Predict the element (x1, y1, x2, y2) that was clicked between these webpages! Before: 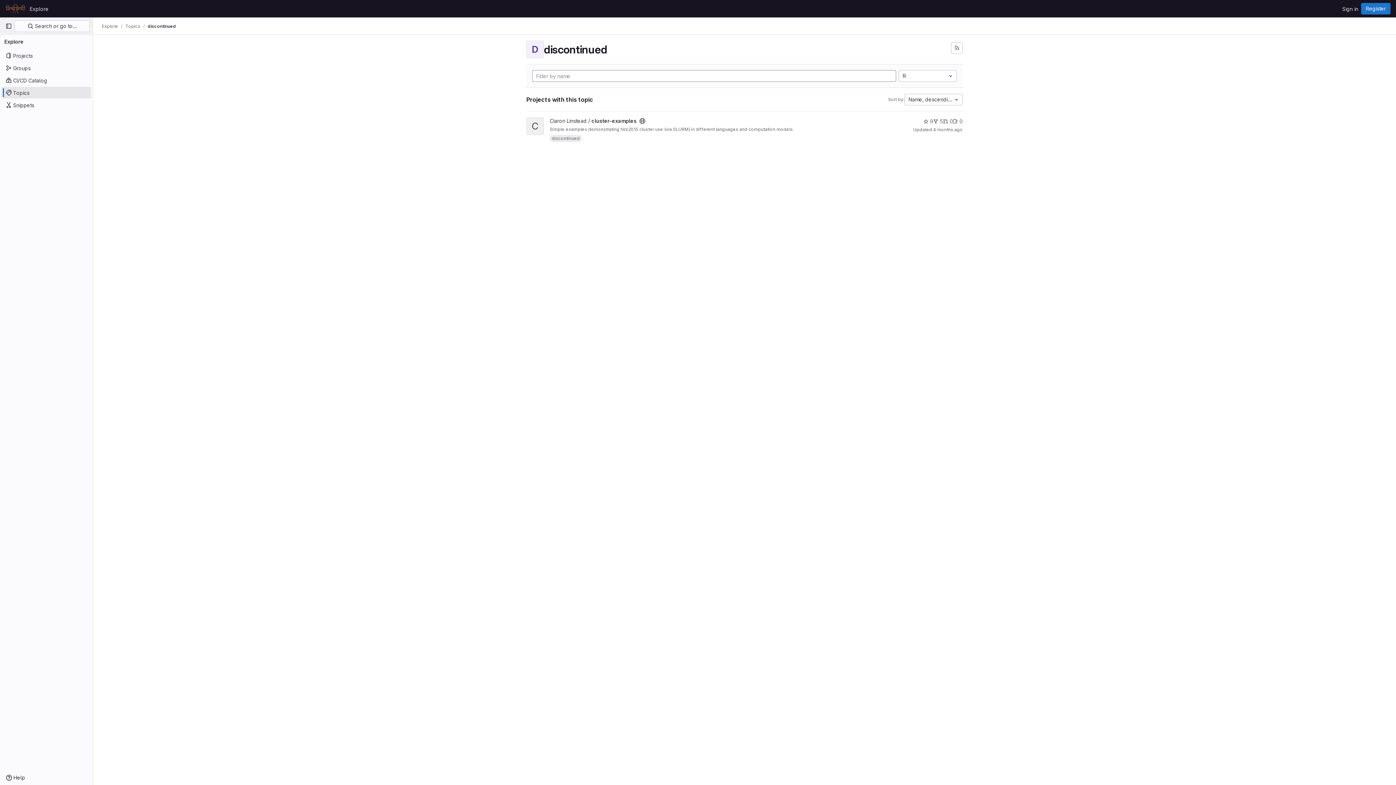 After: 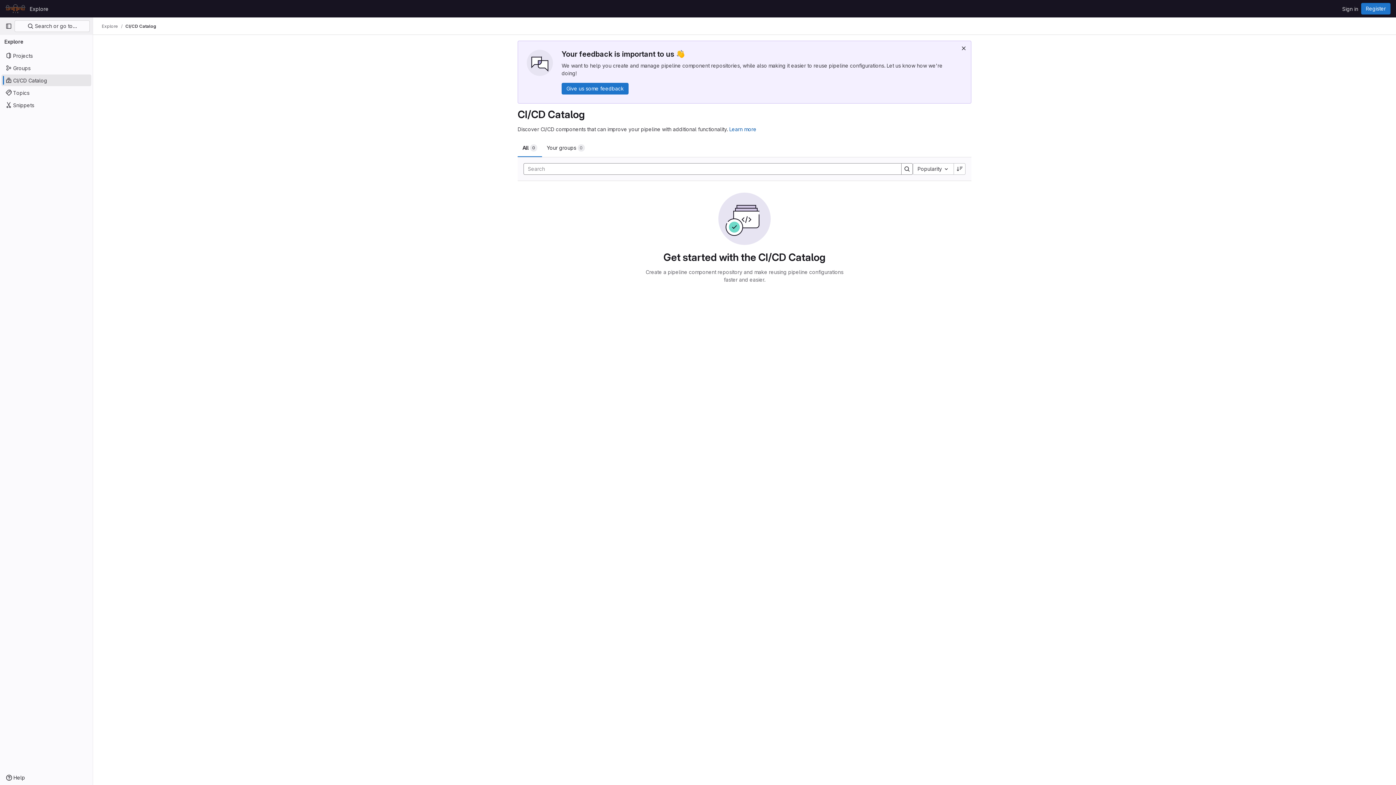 Action: label: CI/CD Catalog bbox: (1, 74, 91, 86)